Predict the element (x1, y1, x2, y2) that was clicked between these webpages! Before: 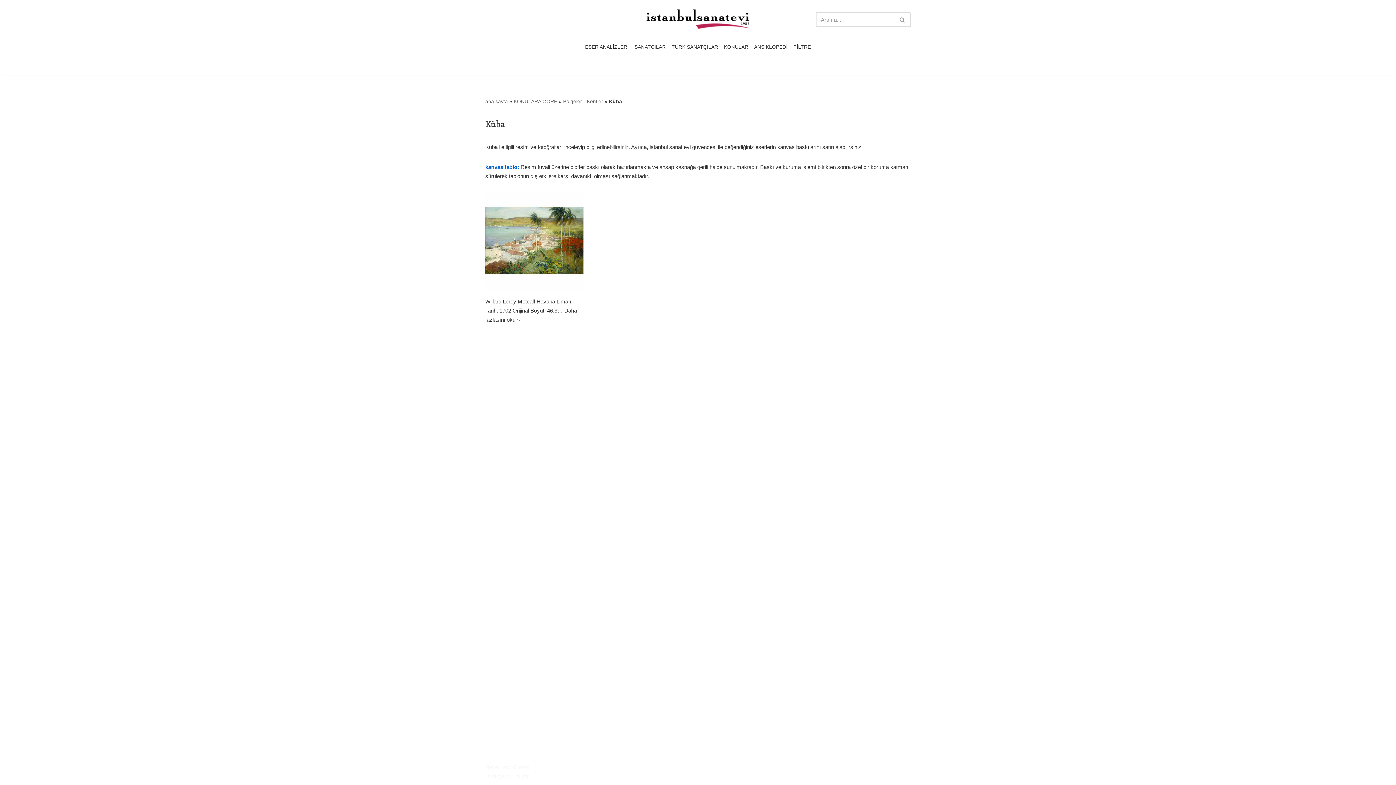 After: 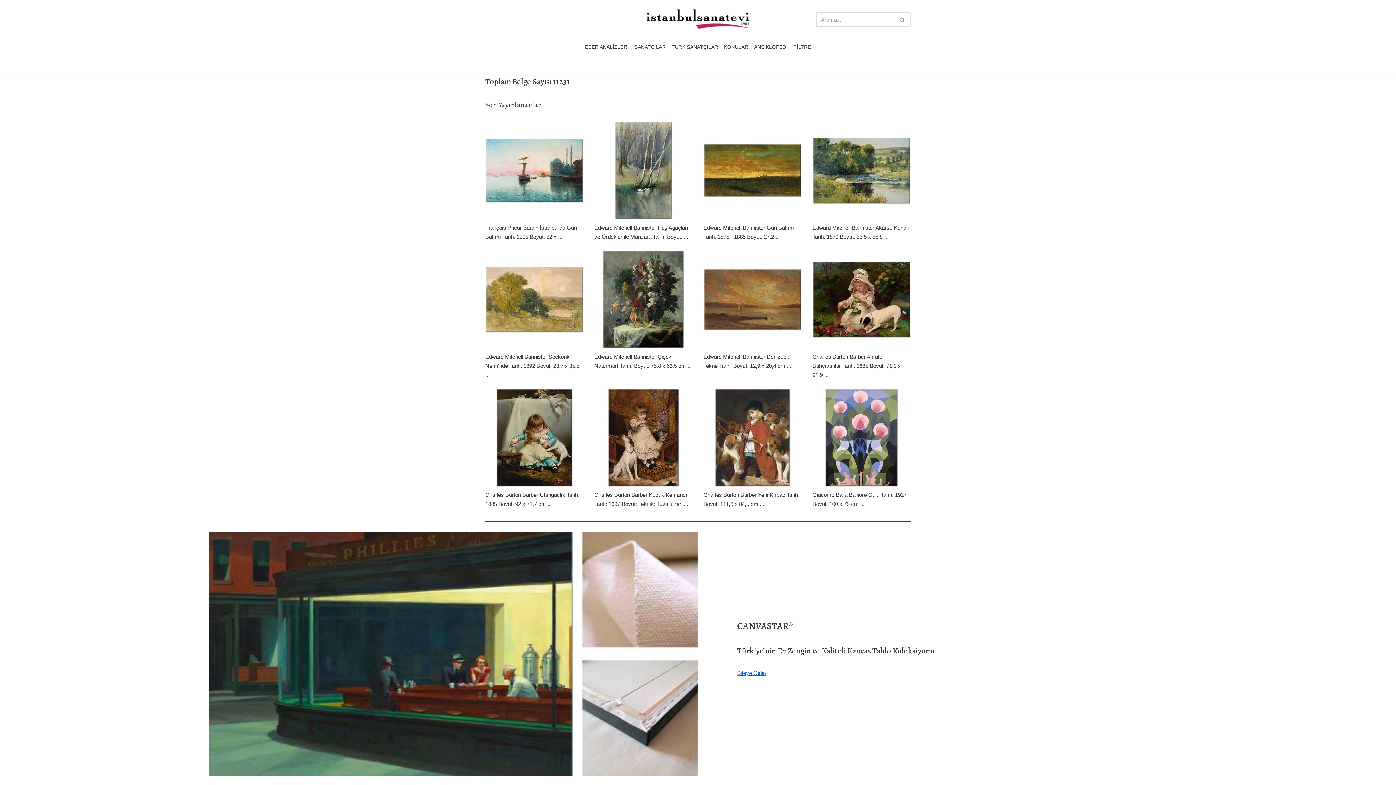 Action: bbox: (485, 98, 508, 104) label: ana sayfa